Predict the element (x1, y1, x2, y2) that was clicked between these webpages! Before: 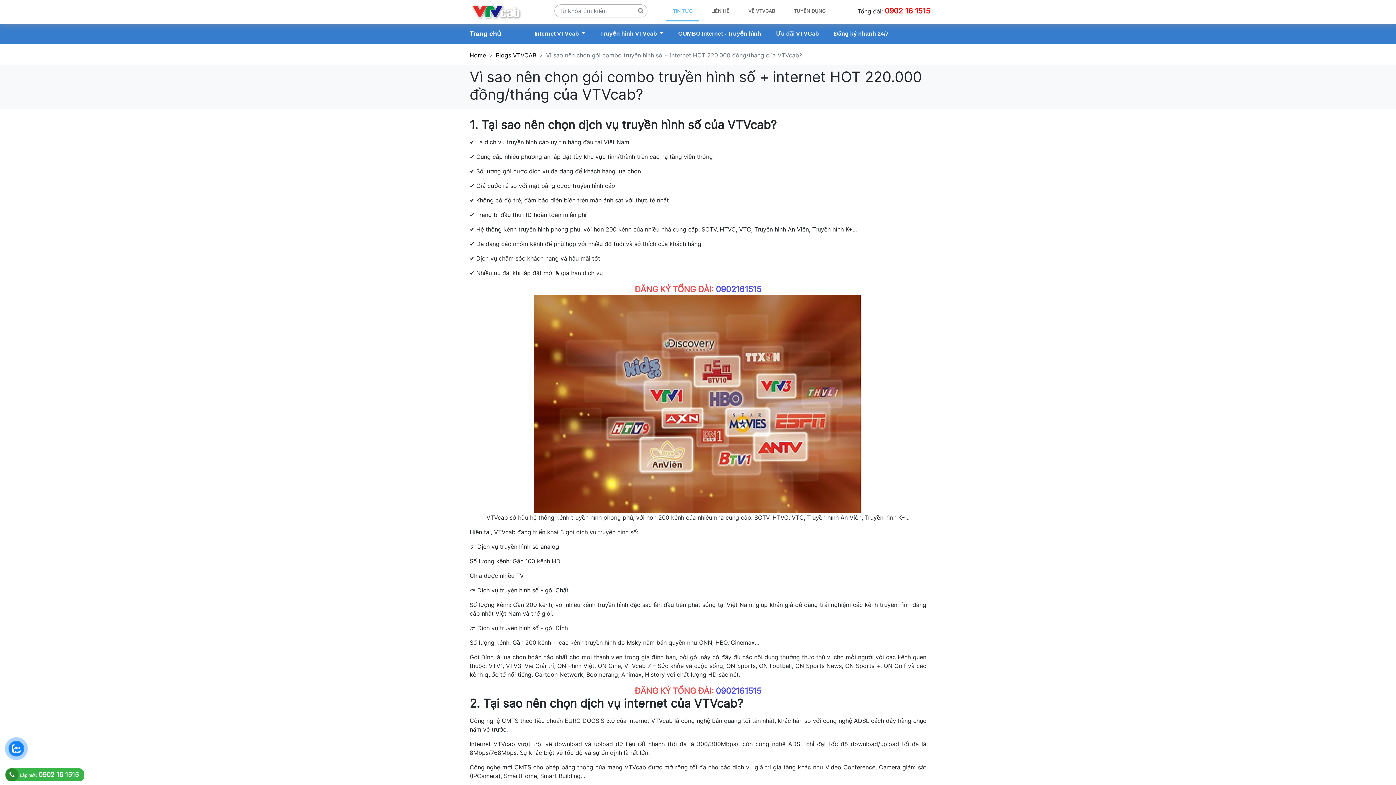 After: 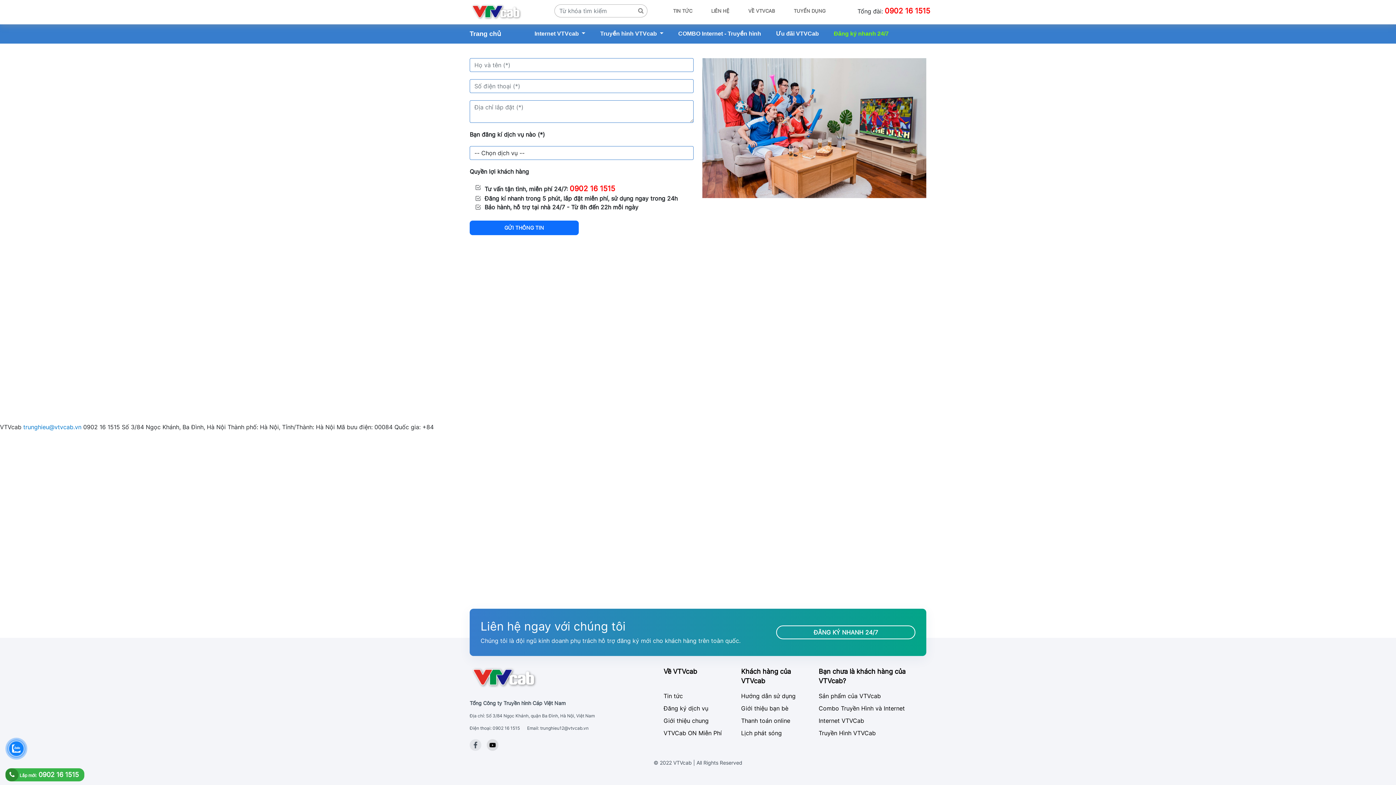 Action: bbox: (634, 286, 711, 293) label: ĐĂNG KÝ TỔNG ĐÀI